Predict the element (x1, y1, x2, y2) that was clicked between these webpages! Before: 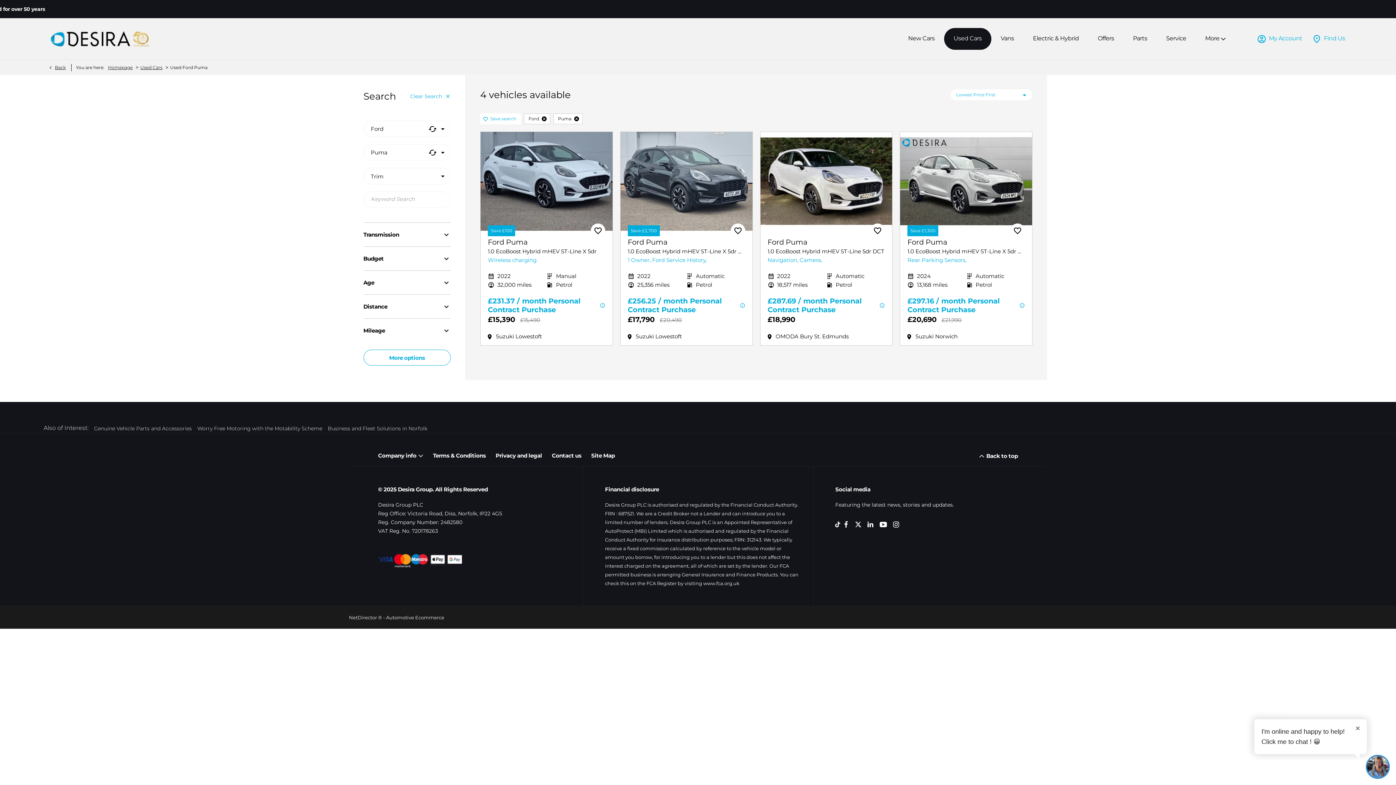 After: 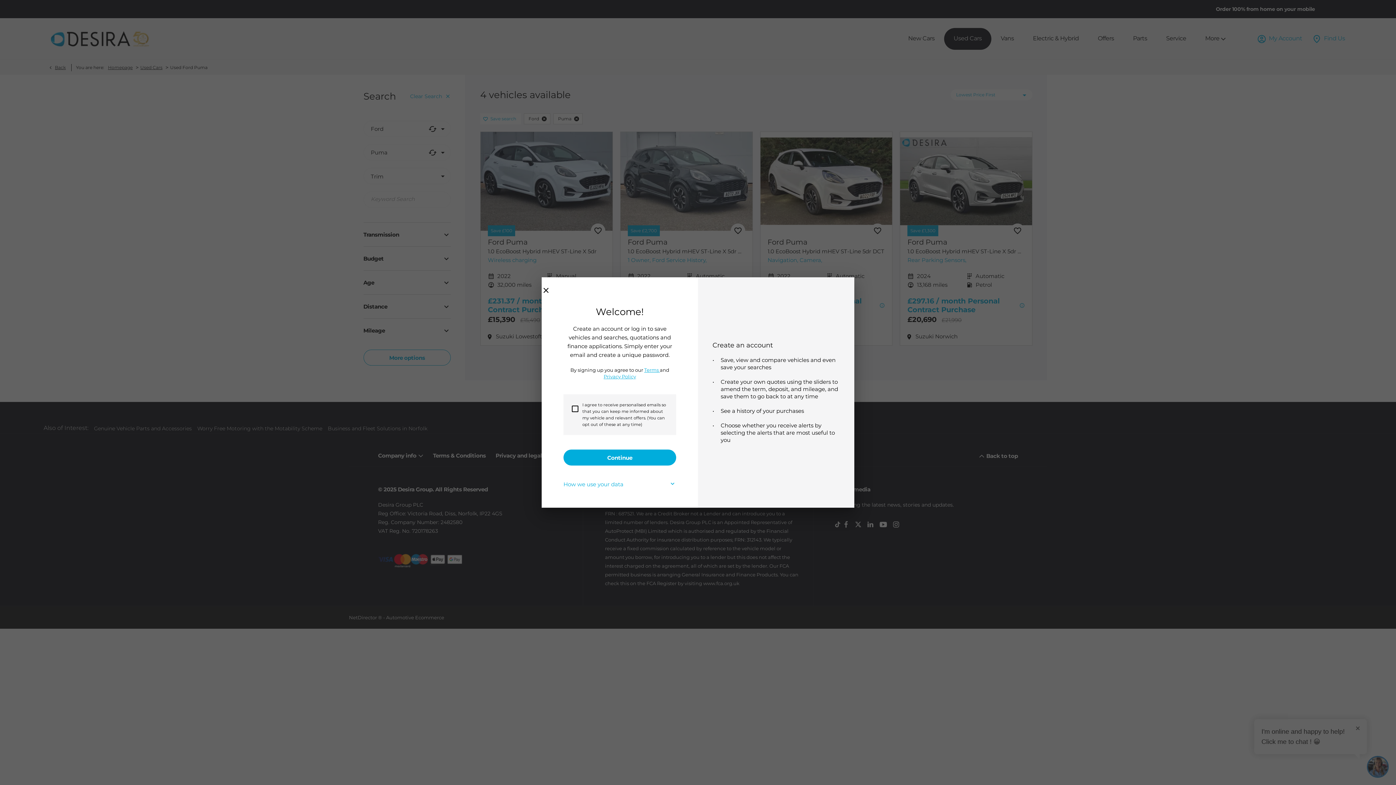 Action: bbox: (590, 223, 605, 238)